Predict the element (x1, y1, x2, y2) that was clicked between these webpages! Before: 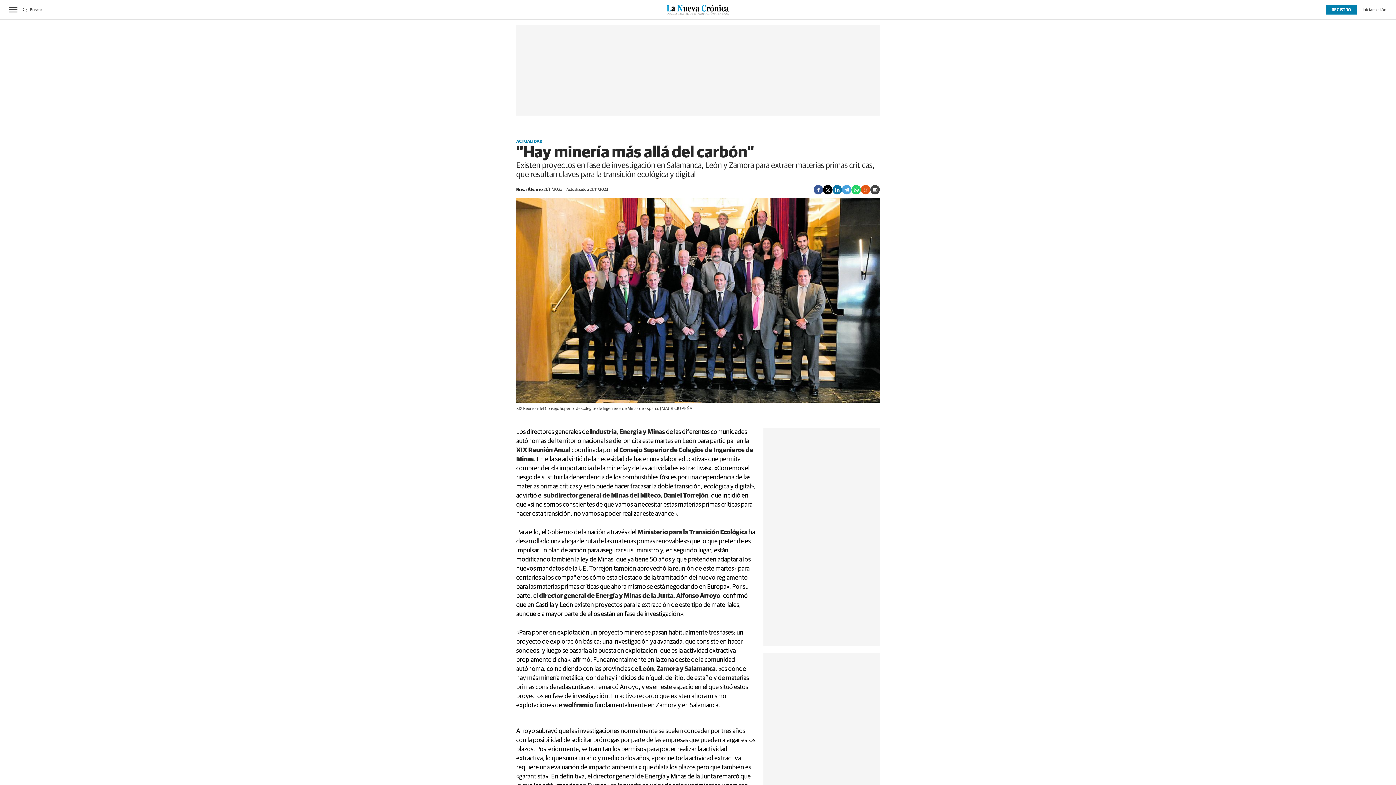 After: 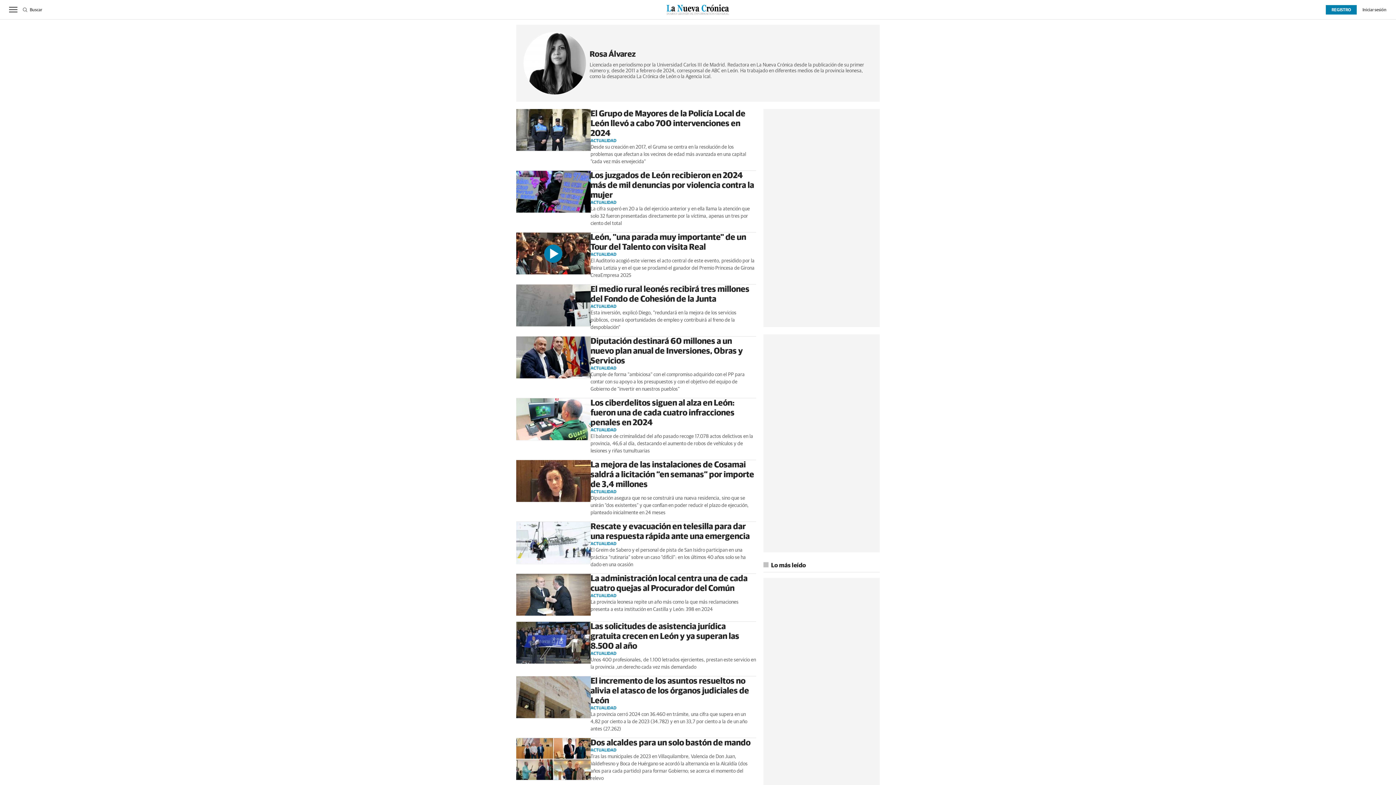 Action: bbox: (516, 187, 543, 192) label: Rosa Álvarez